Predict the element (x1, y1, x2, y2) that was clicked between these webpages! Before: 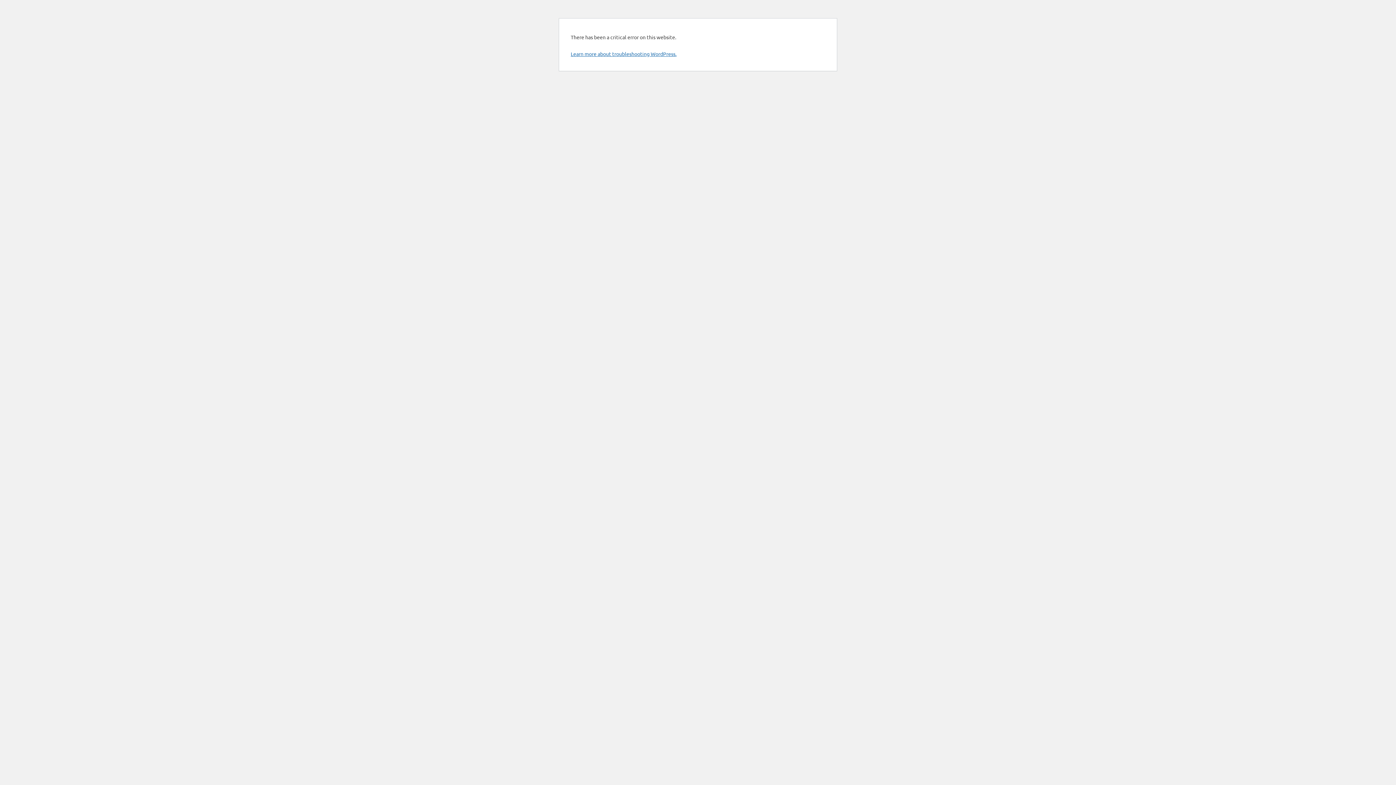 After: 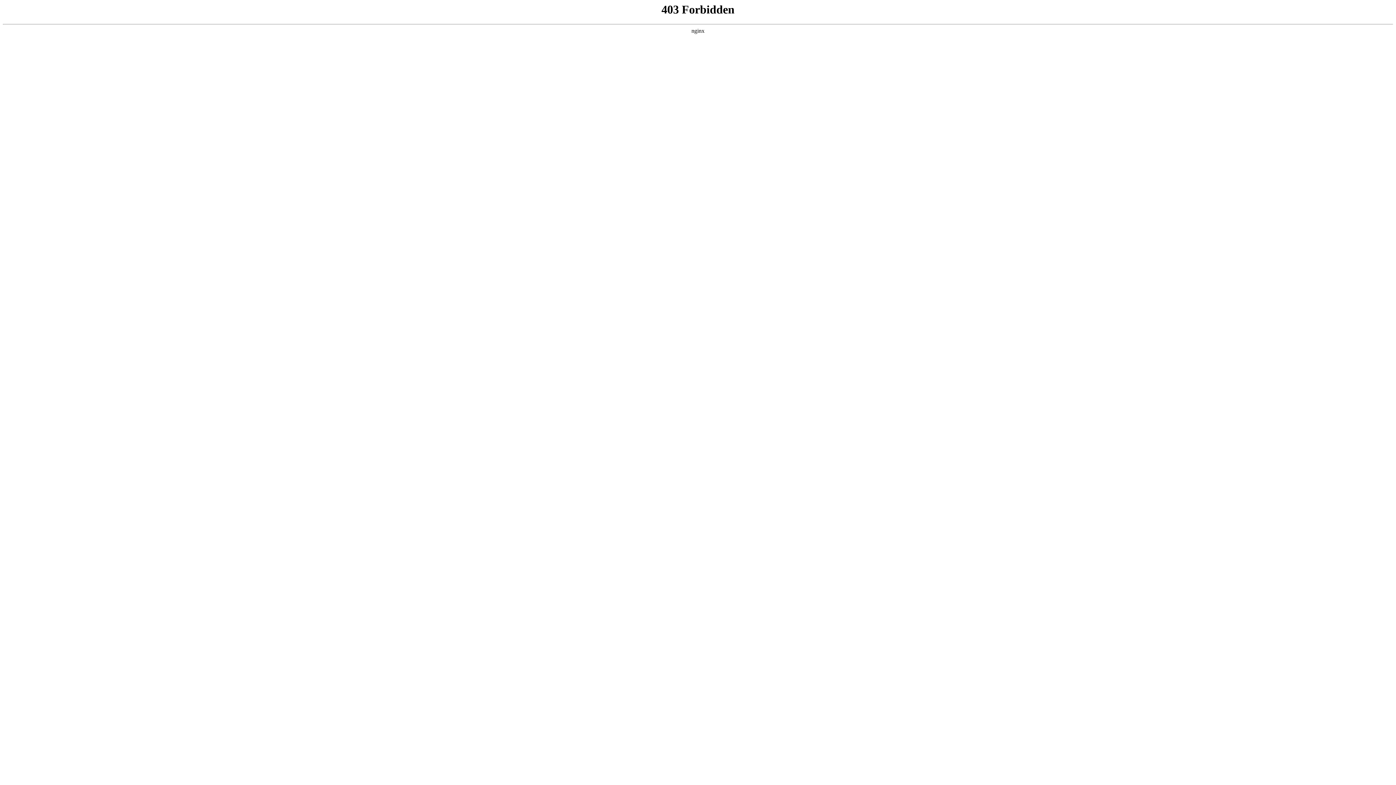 Action: bbox: (570, 50, 676, 57) label: Learn more about troubleshooting WordPress.